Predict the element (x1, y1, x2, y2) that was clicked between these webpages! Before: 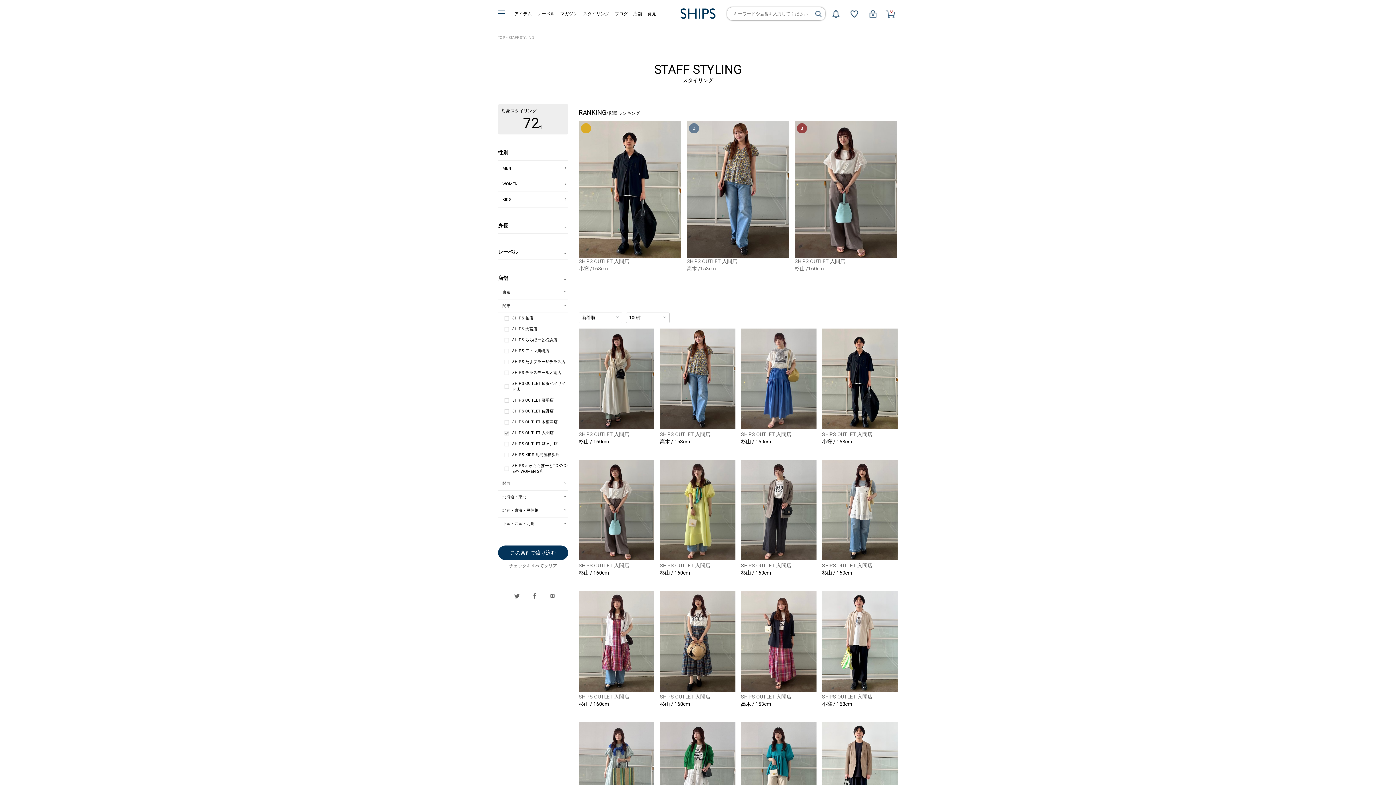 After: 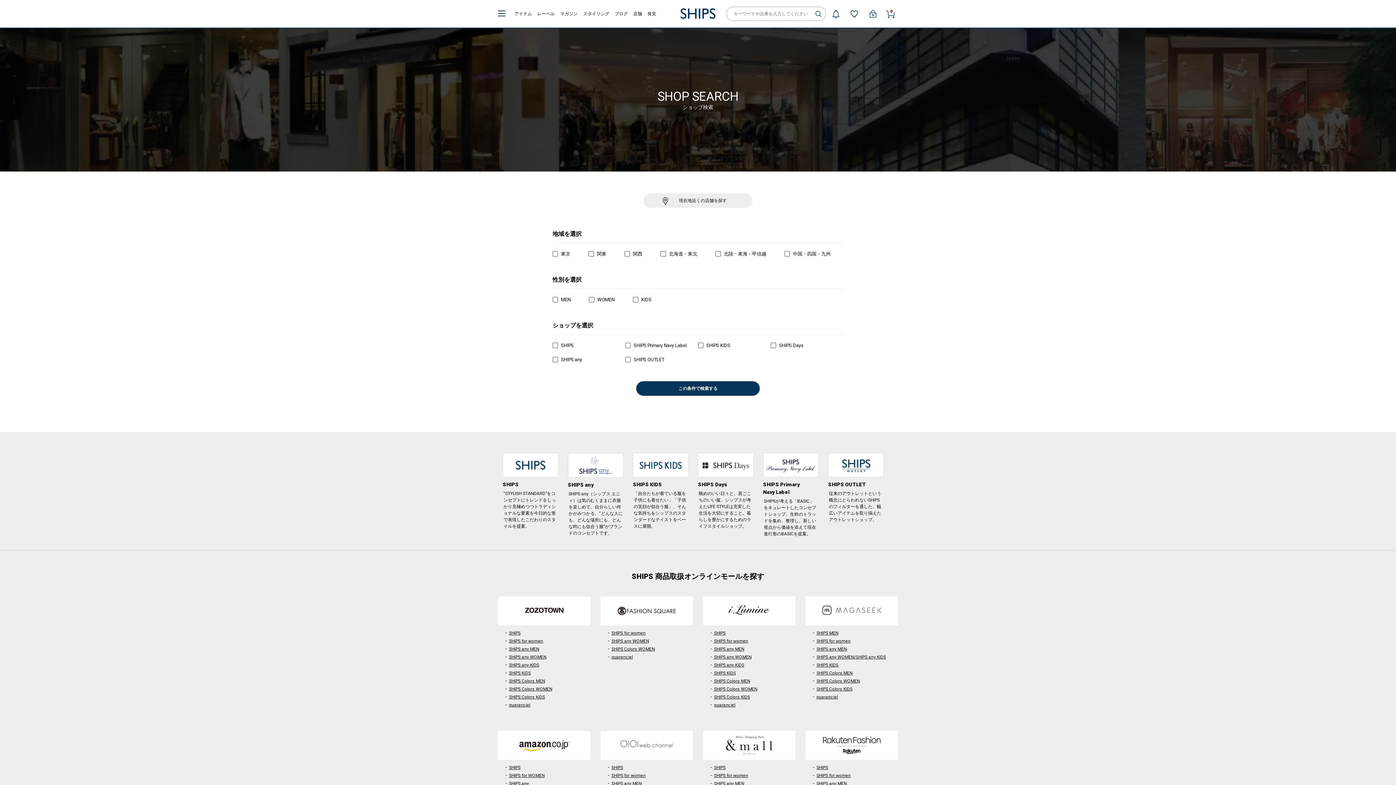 Action: label: 店舗 bbox: (633, 11, 642, 16)